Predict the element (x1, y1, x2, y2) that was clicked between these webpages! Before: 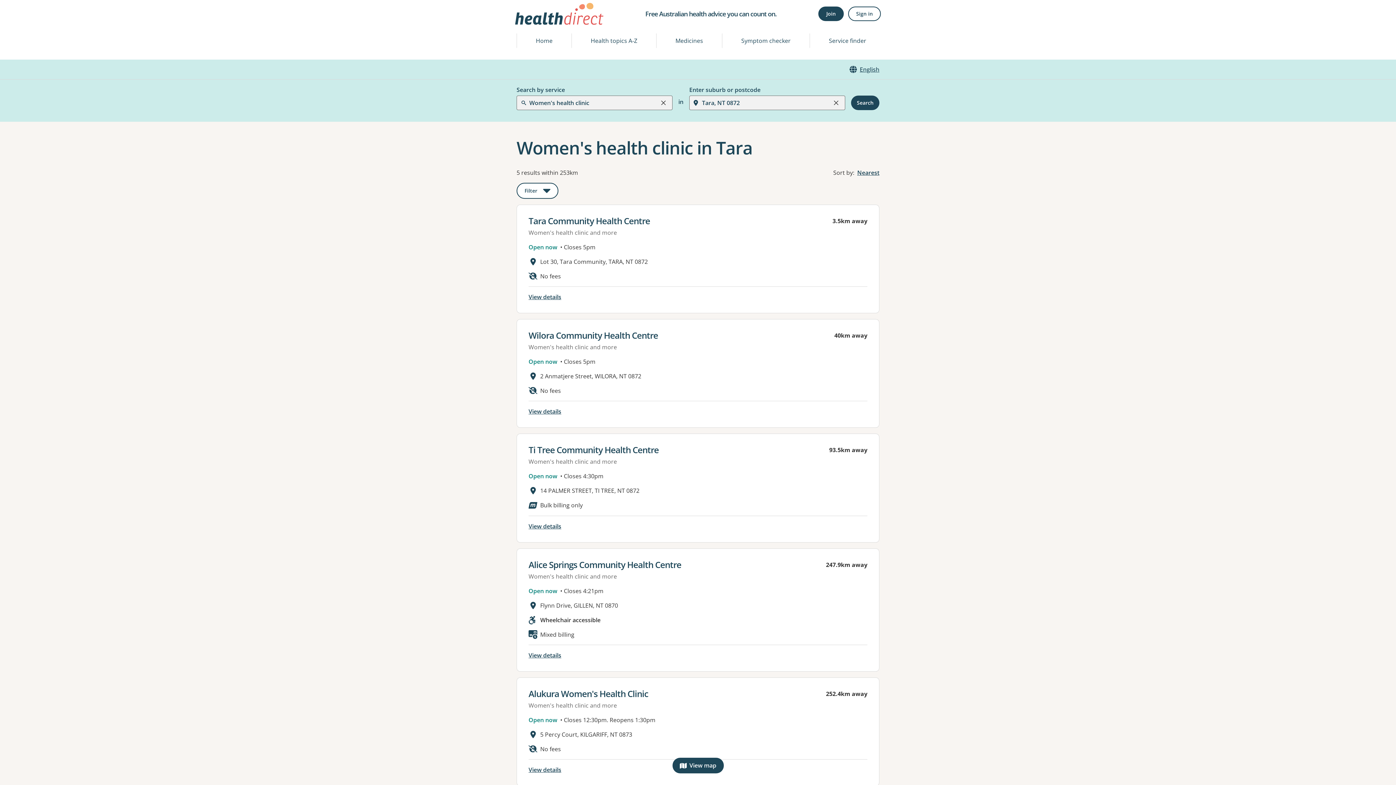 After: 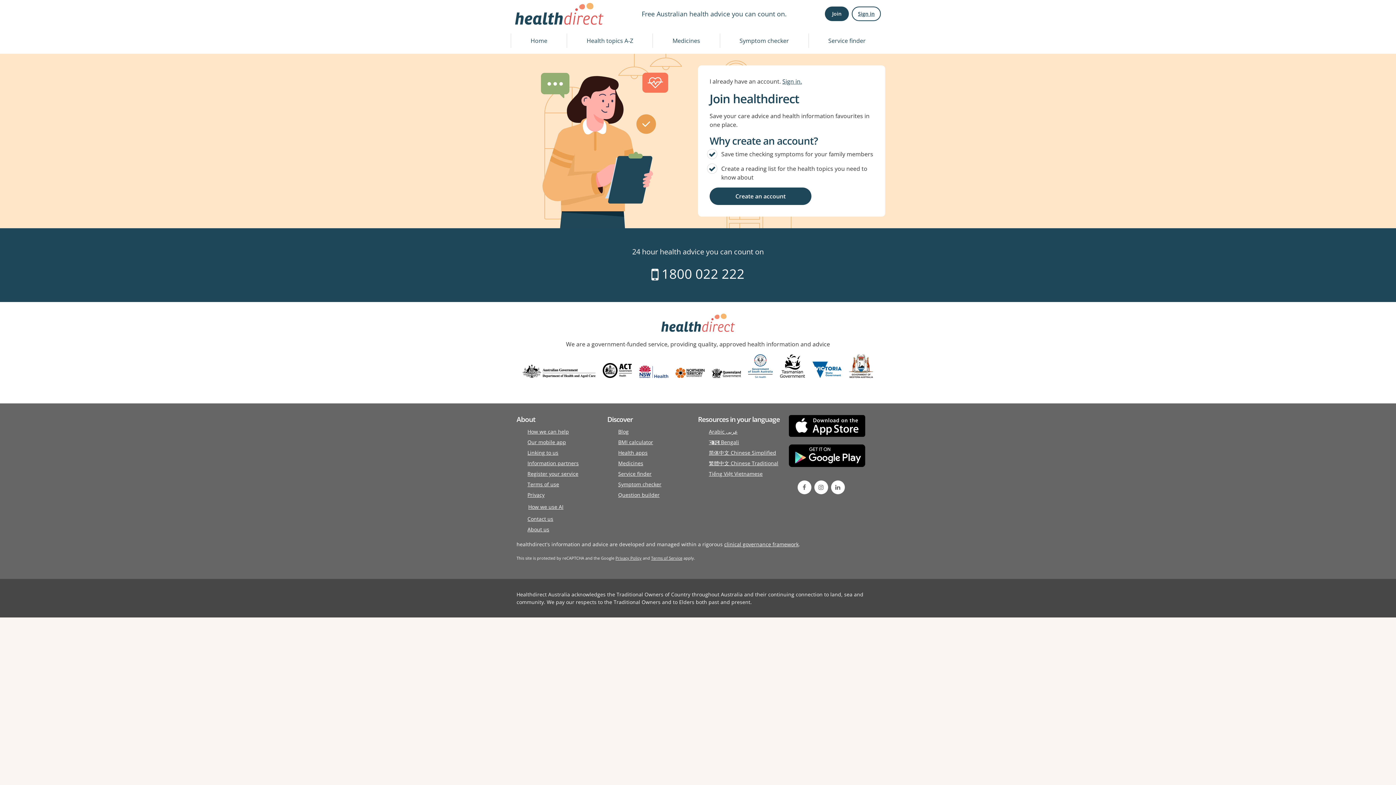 Action: label: Join bbox: (818, 6, 844, 21)